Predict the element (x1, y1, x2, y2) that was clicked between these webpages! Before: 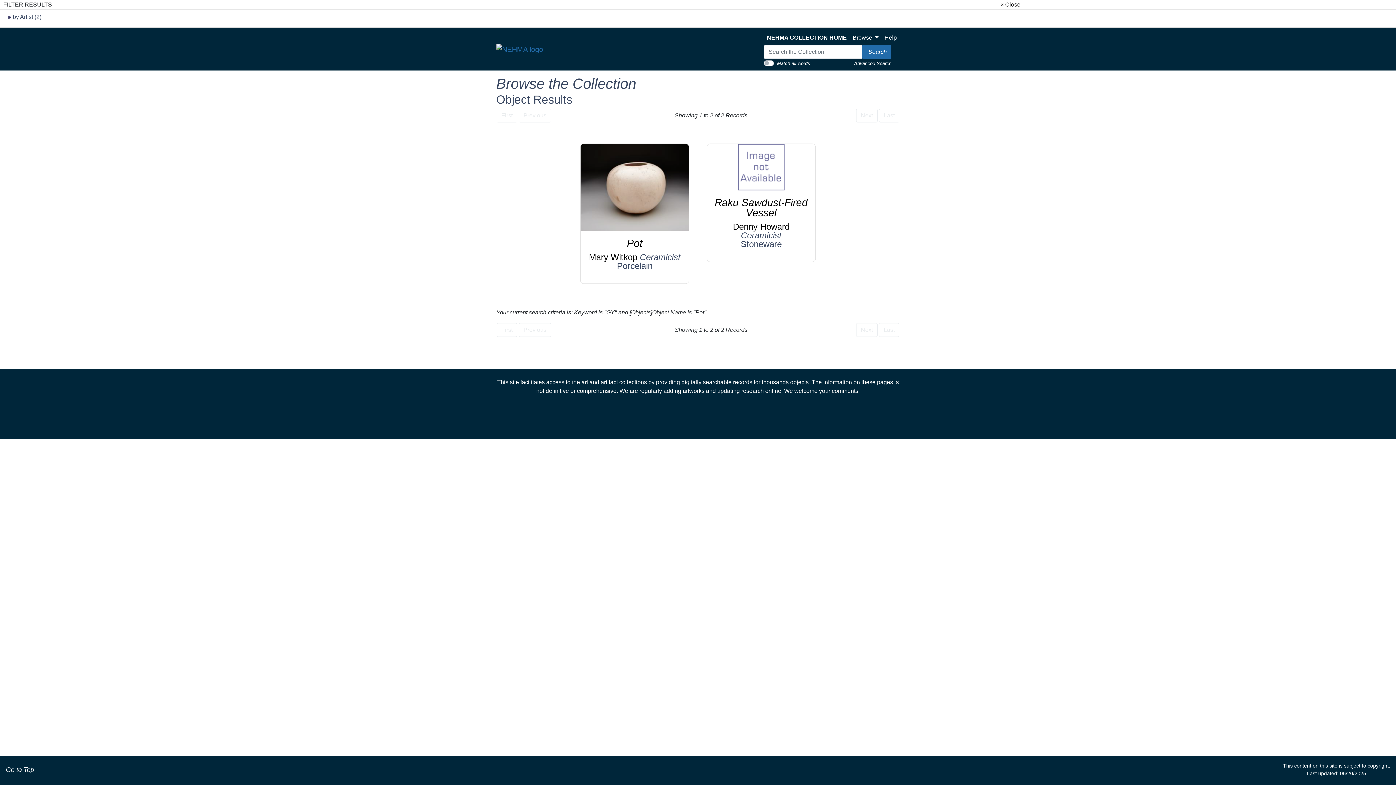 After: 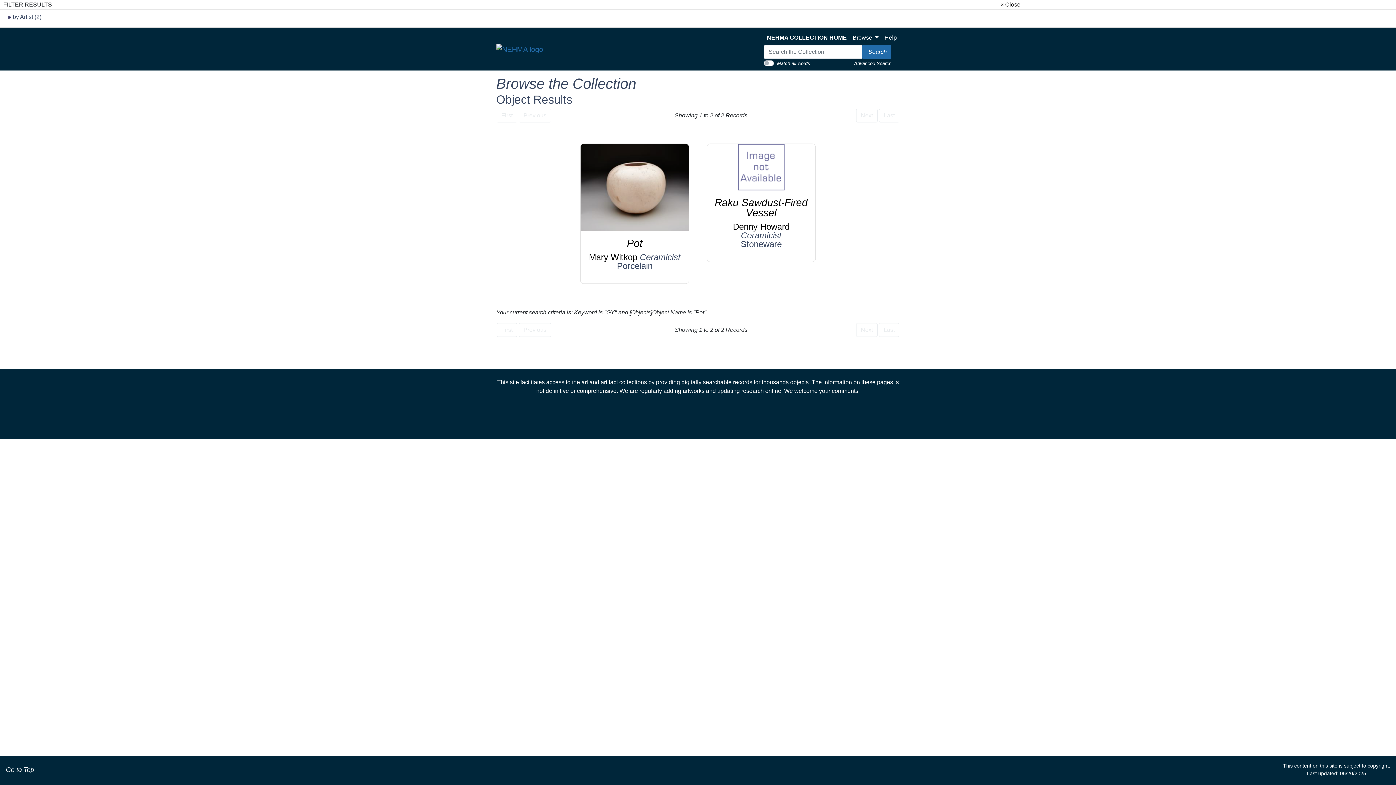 Action: bbox: (1000, 1, 1020, 7) label: × Close